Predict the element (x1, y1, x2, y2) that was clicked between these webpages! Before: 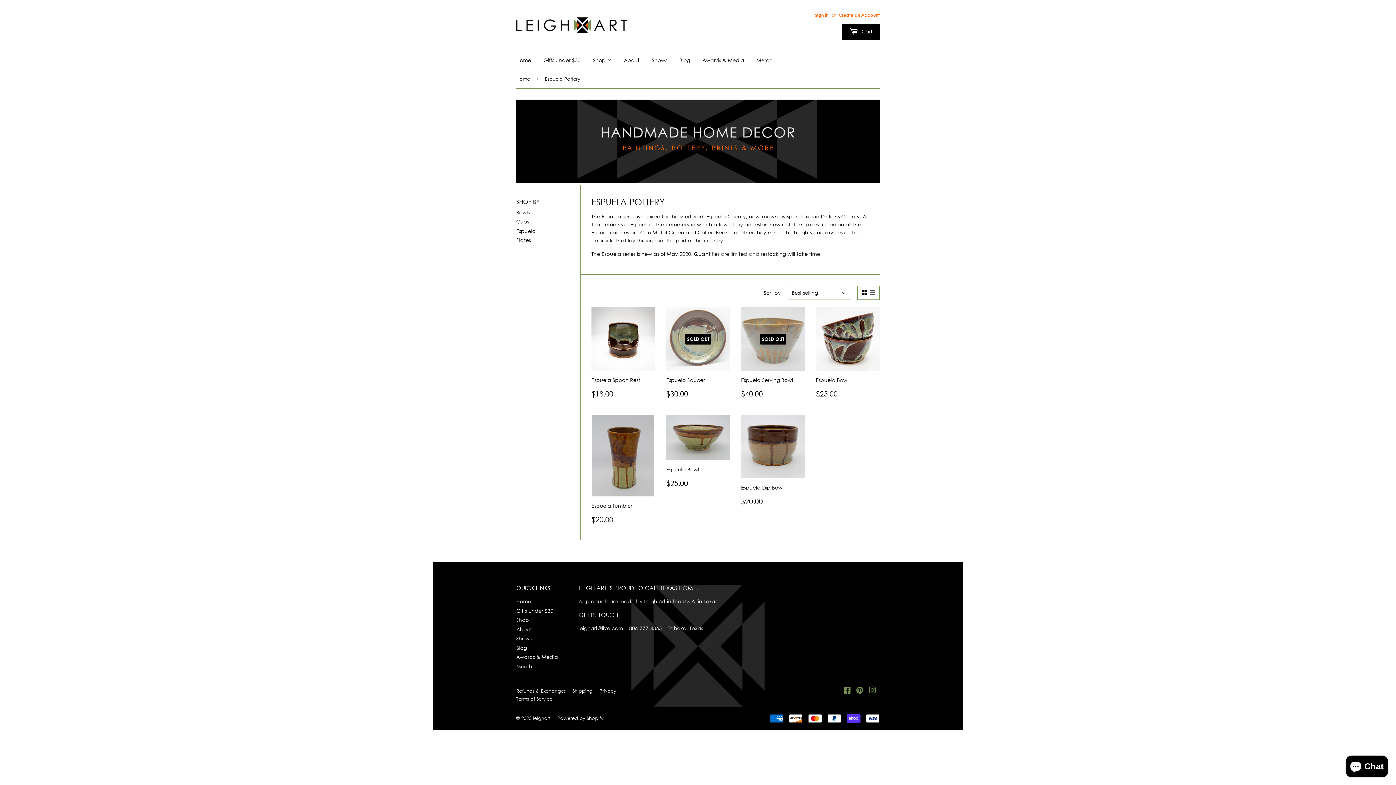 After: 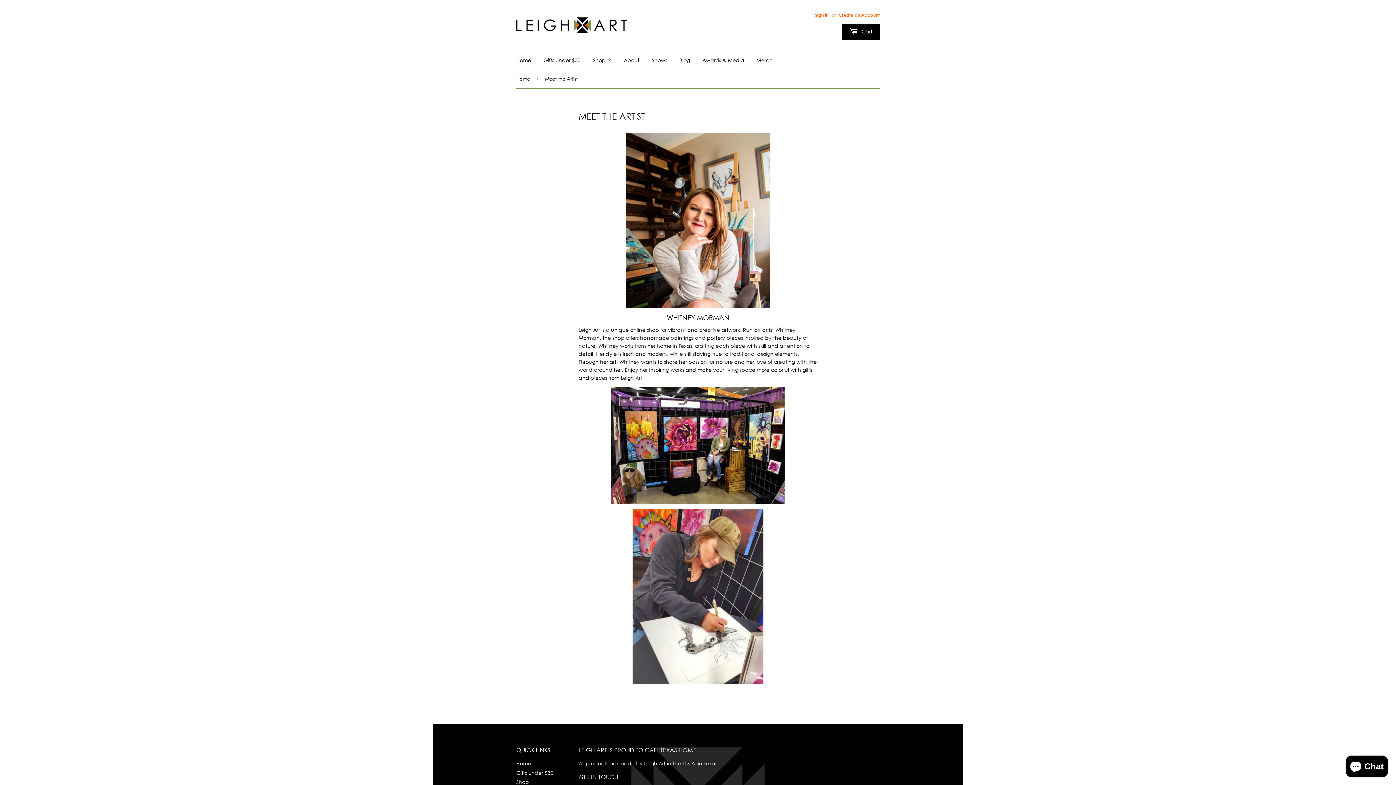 Action: label: About bbox: (516, 626, 532, 632)